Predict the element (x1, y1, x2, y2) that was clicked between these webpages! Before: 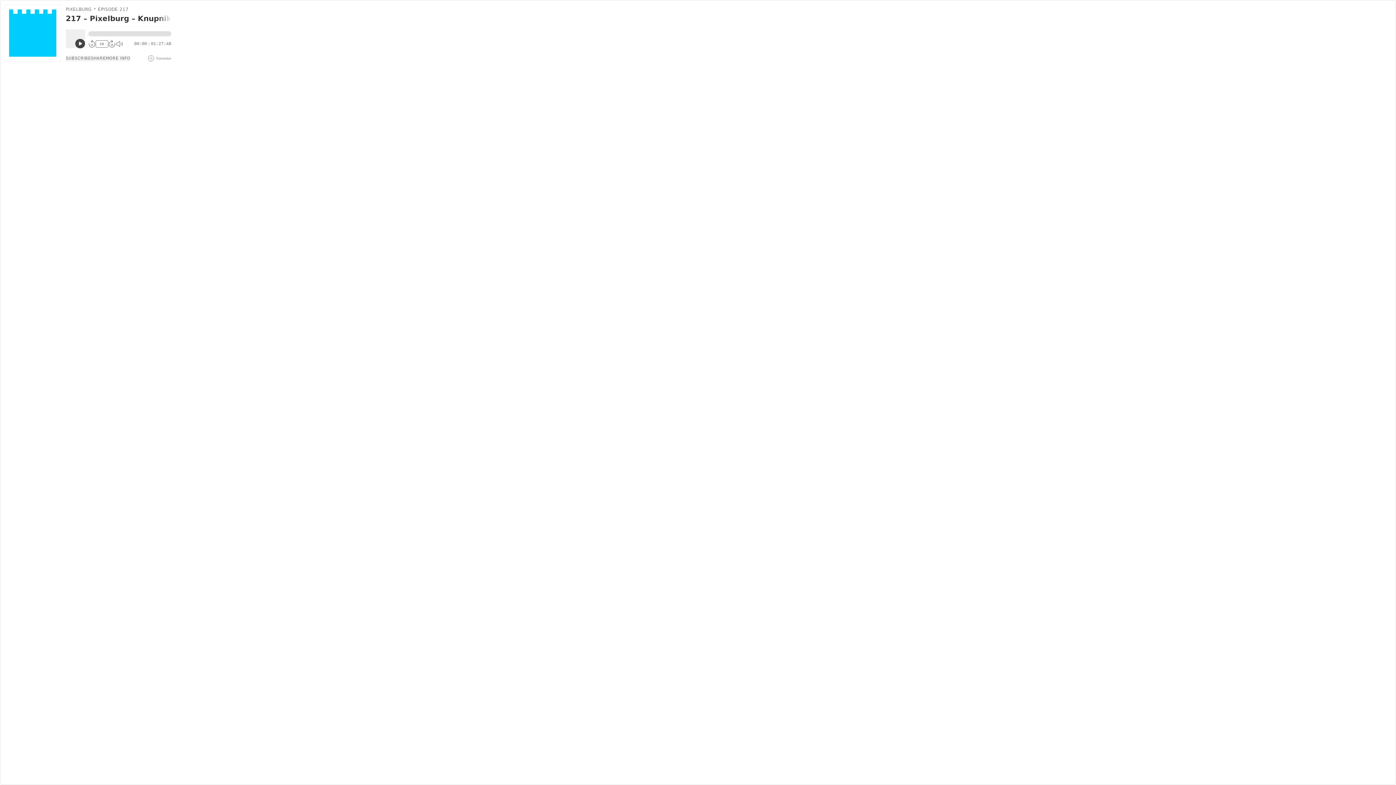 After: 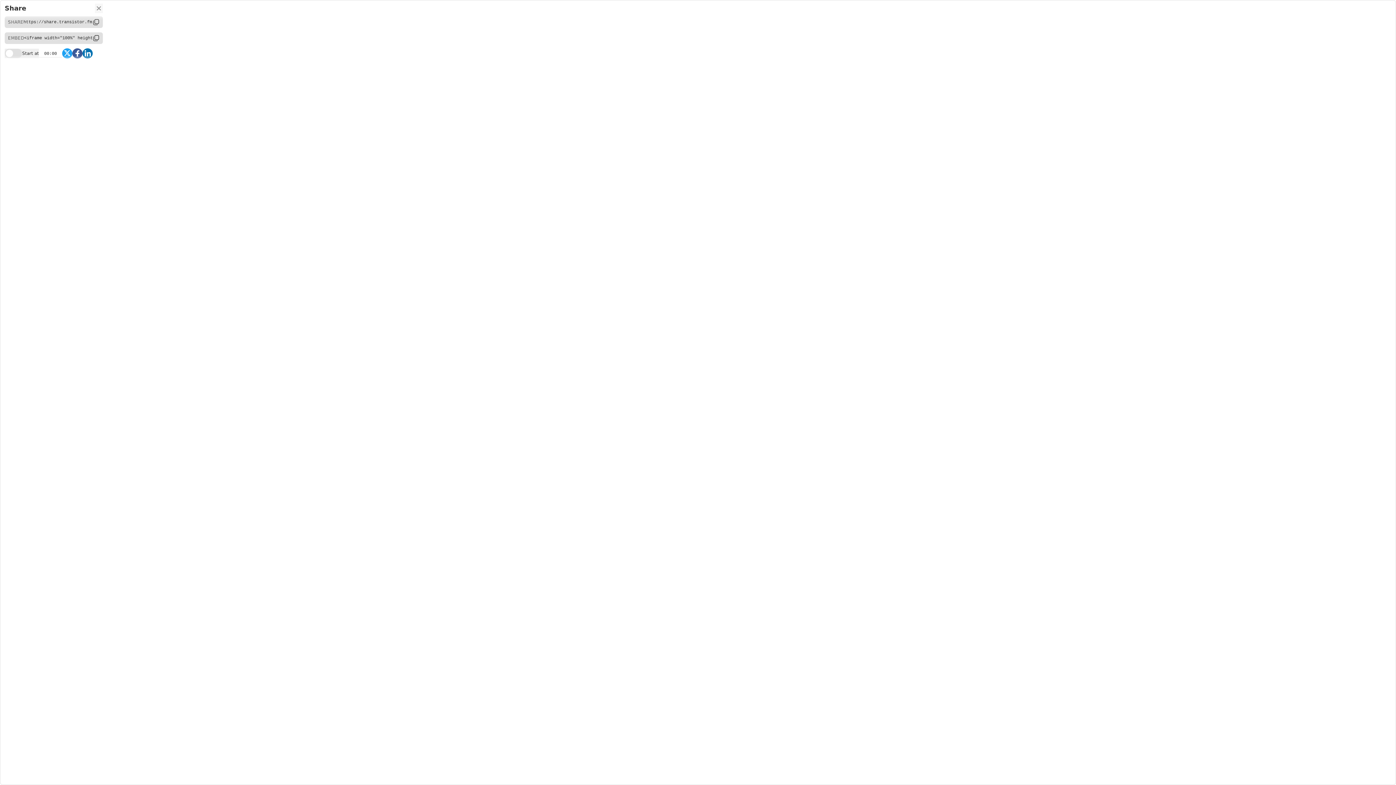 Action: label: SHARE bbox: (90, 55, 105, 61)